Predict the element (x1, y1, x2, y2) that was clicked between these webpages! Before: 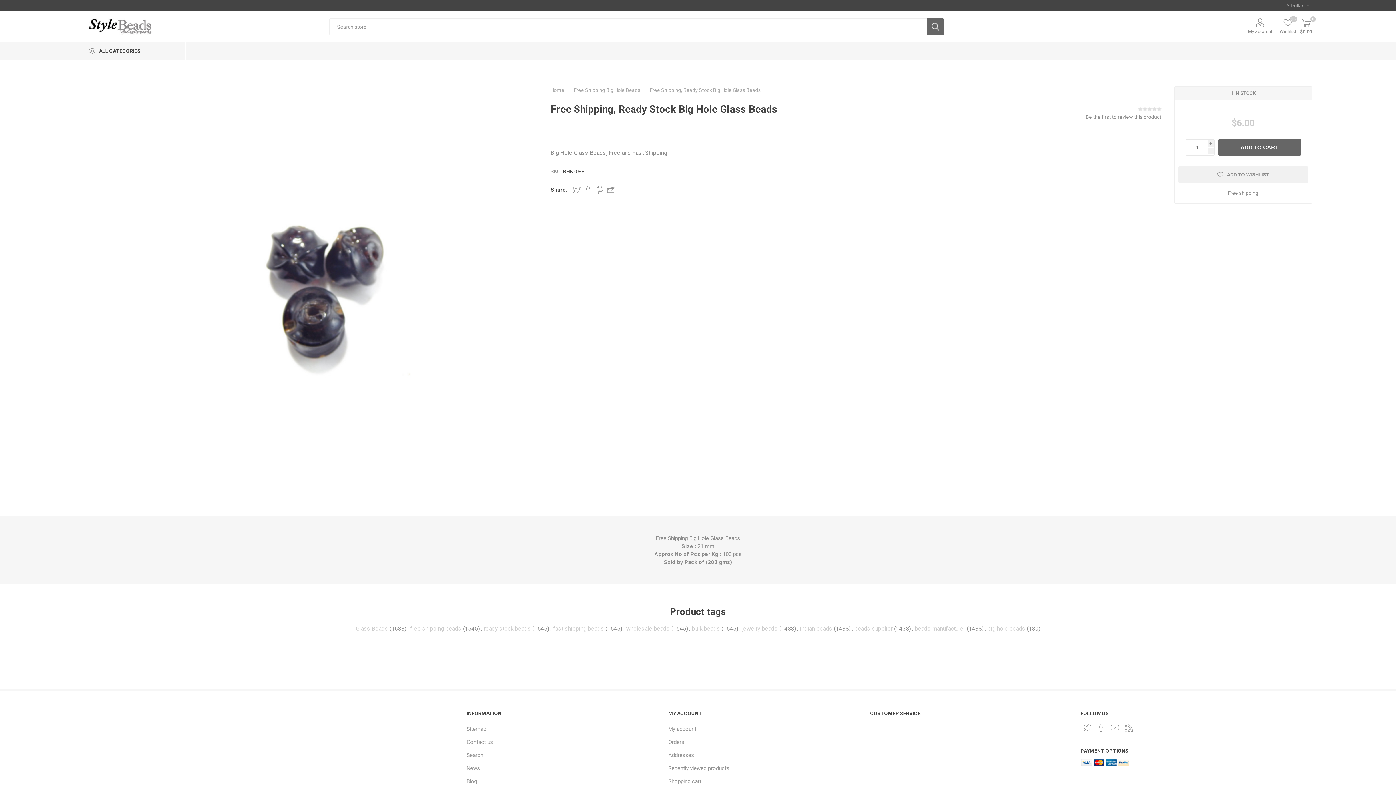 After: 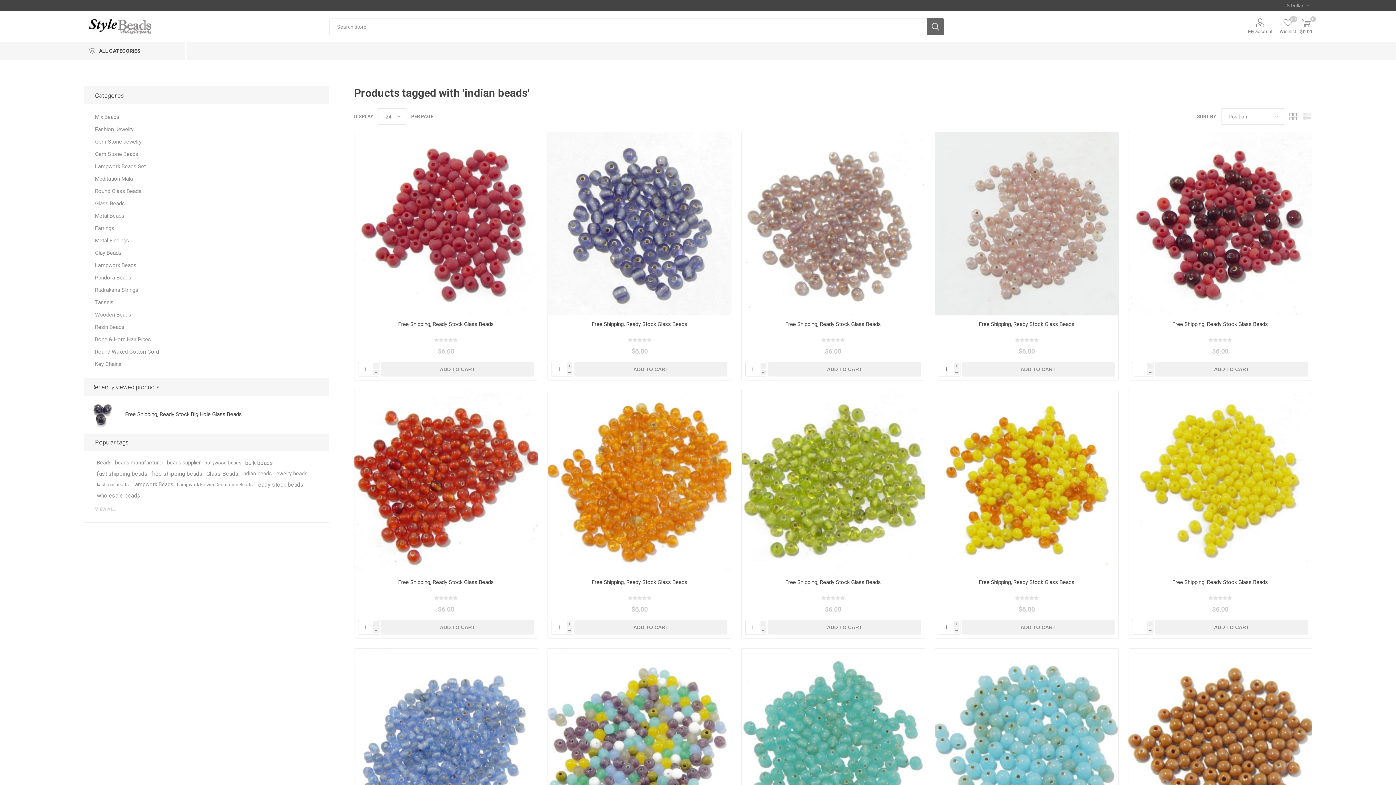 Action: bbox: (800, 624, 832, 633) label: indian beads